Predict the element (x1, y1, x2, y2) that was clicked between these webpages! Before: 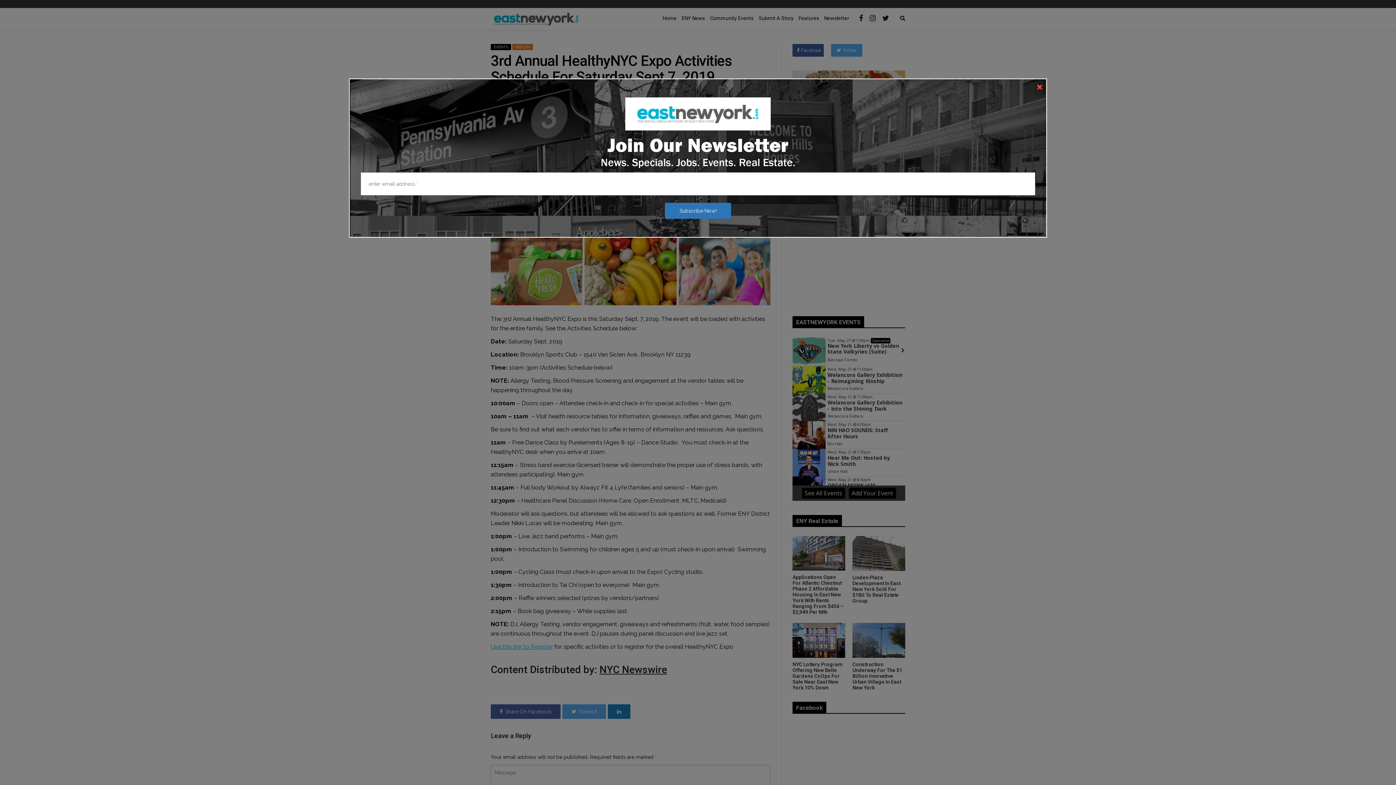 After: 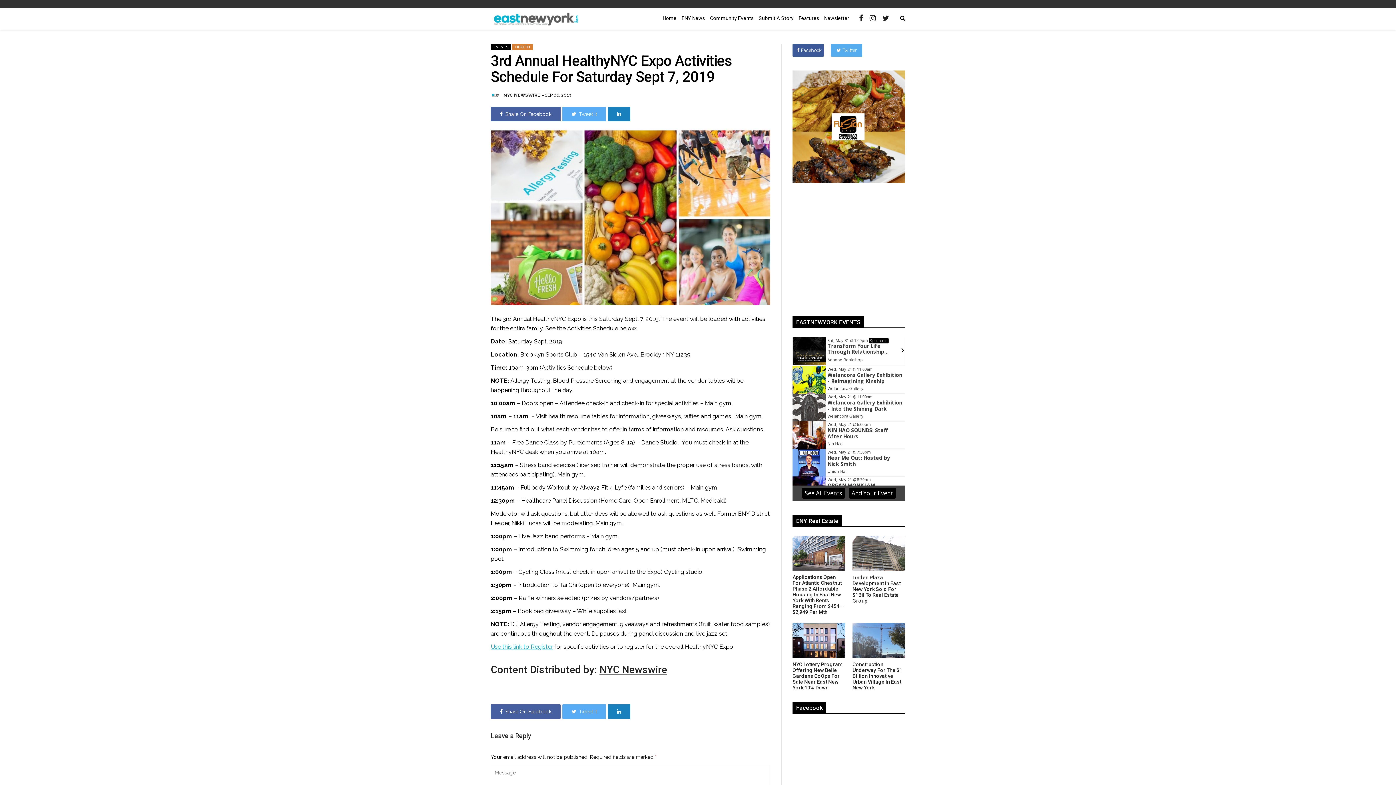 Action: bbox: (1037, 82, 1042, 91)